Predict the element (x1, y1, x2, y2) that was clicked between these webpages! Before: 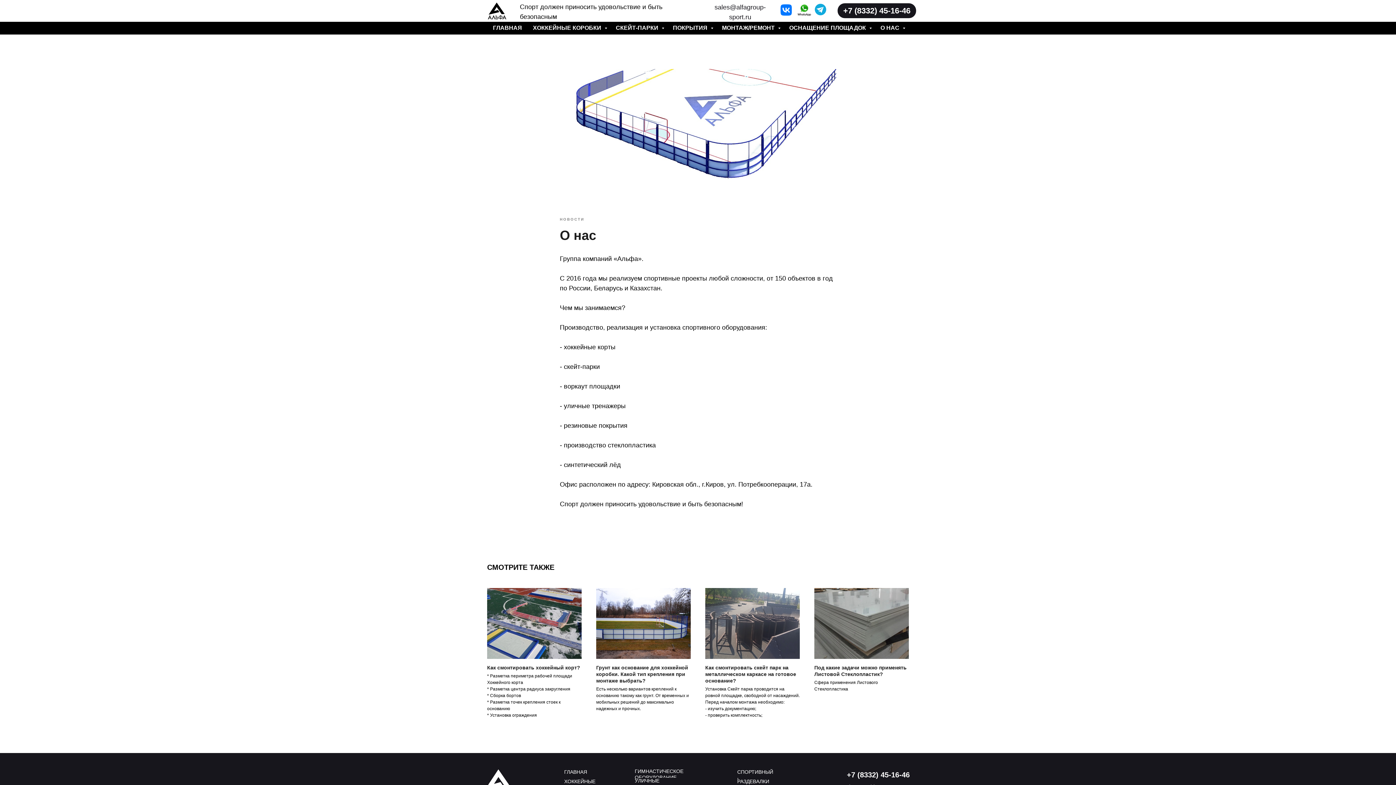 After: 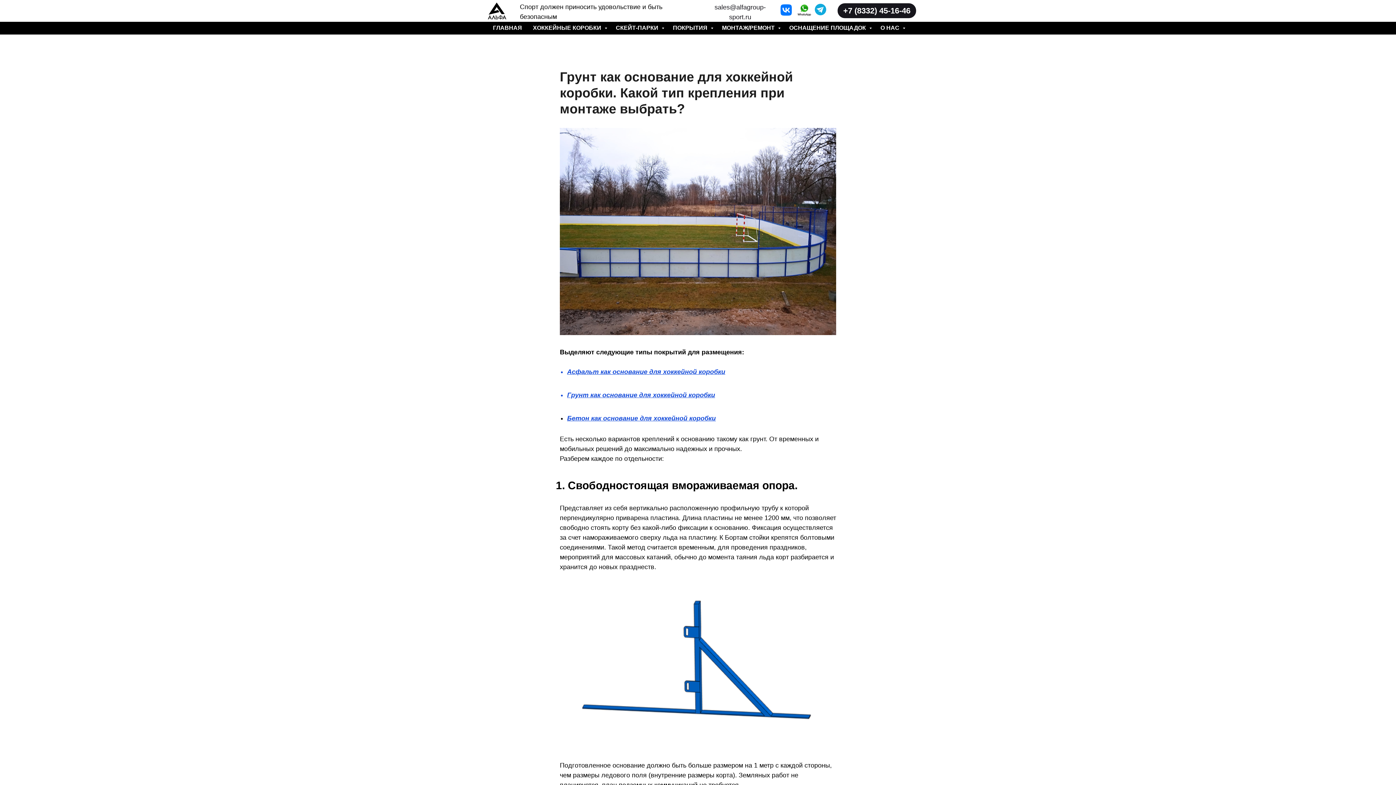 Action: bbox: (596, 588, 690, 712) label: Грунт как основание для хоккейной коробки. Какой тип крепления при монтаже выбрать?
Есть несколько вариантов креплений к основанию такому как грунт. От временных и мобильных решений до максимально надежных и прочных.